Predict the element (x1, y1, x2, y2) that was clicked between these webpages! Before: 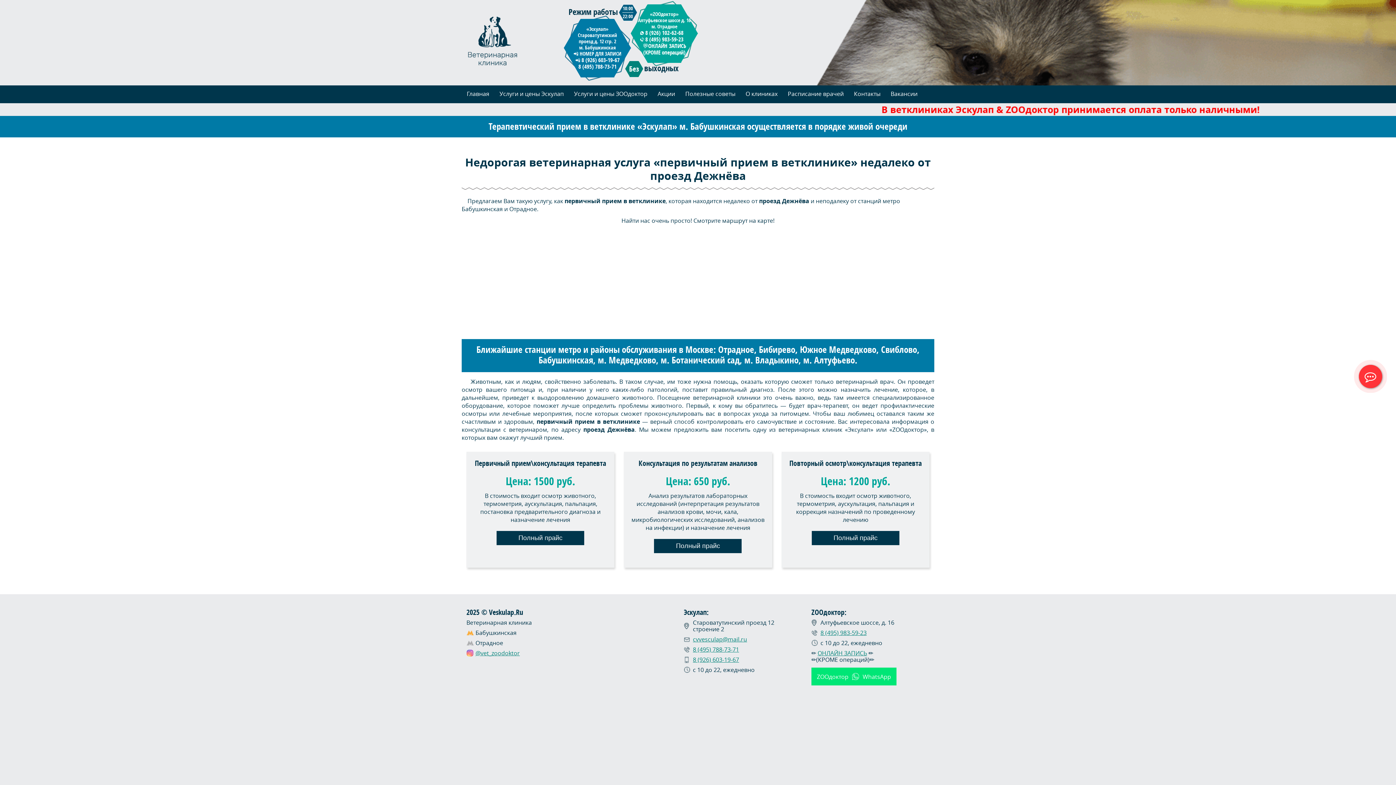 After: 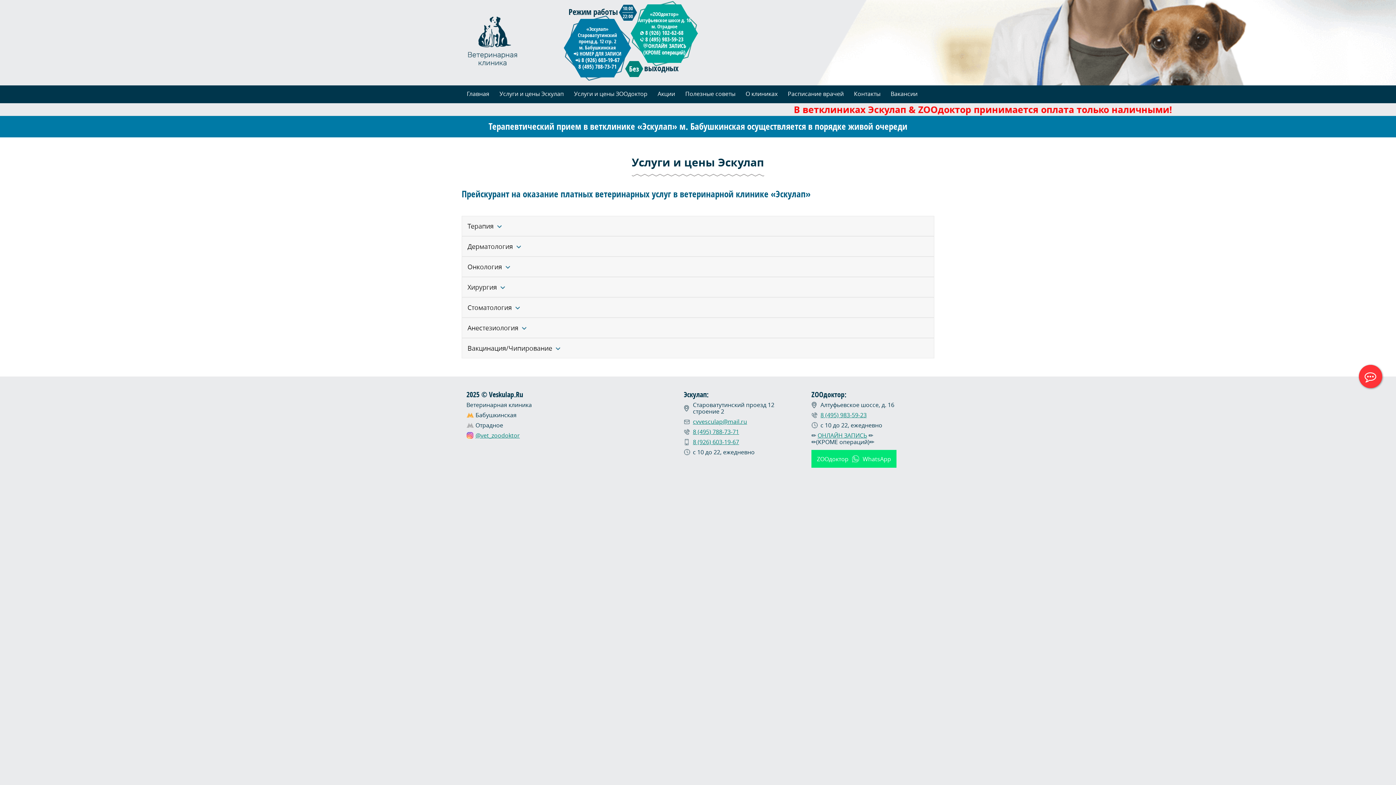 Action: bbox: (494, 85, 569, 103) label: Услуги и цены Эскулап